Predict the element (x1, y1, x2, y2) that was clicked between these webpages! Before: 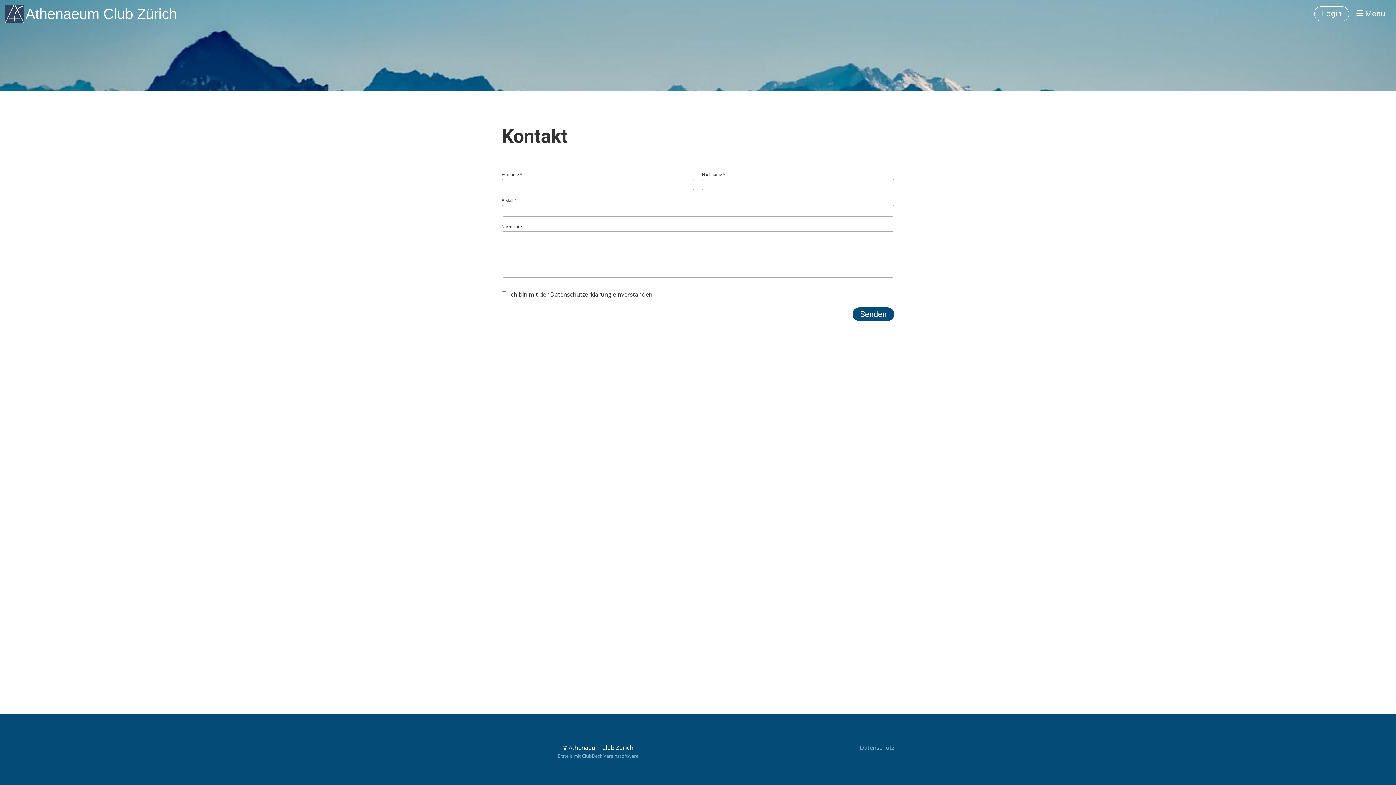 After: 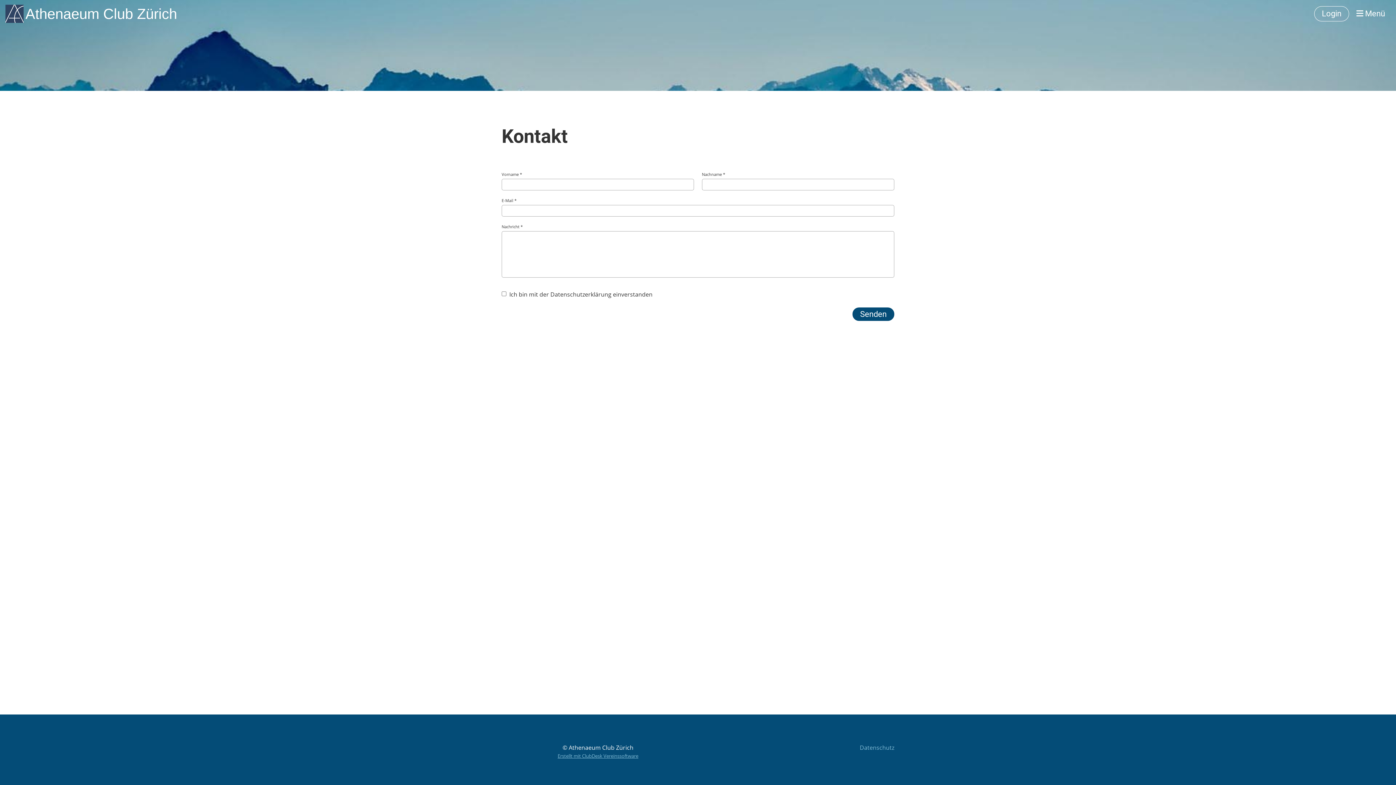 Action: bbox: (557, 753, 638, 759) label: Erstellt mit ClubDesk Vereinssoftware